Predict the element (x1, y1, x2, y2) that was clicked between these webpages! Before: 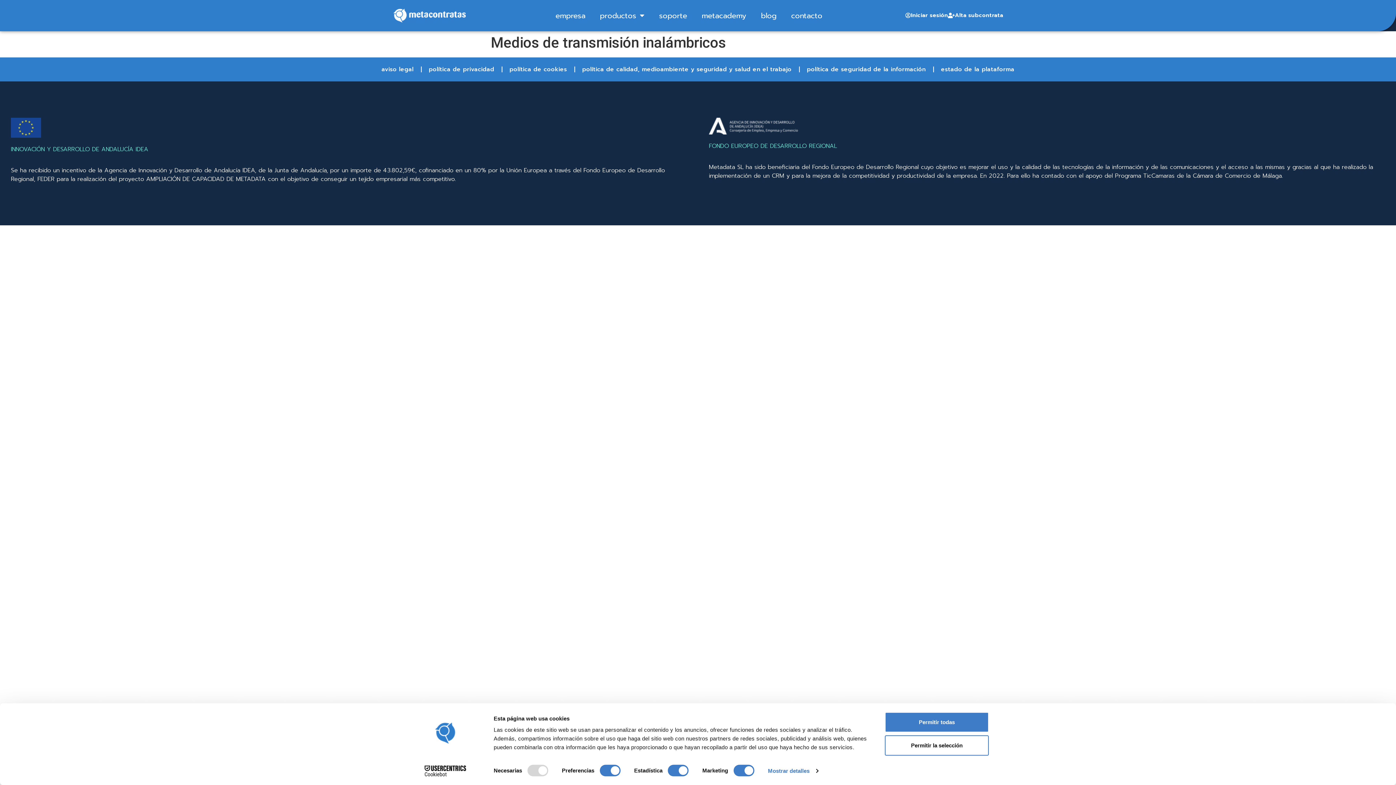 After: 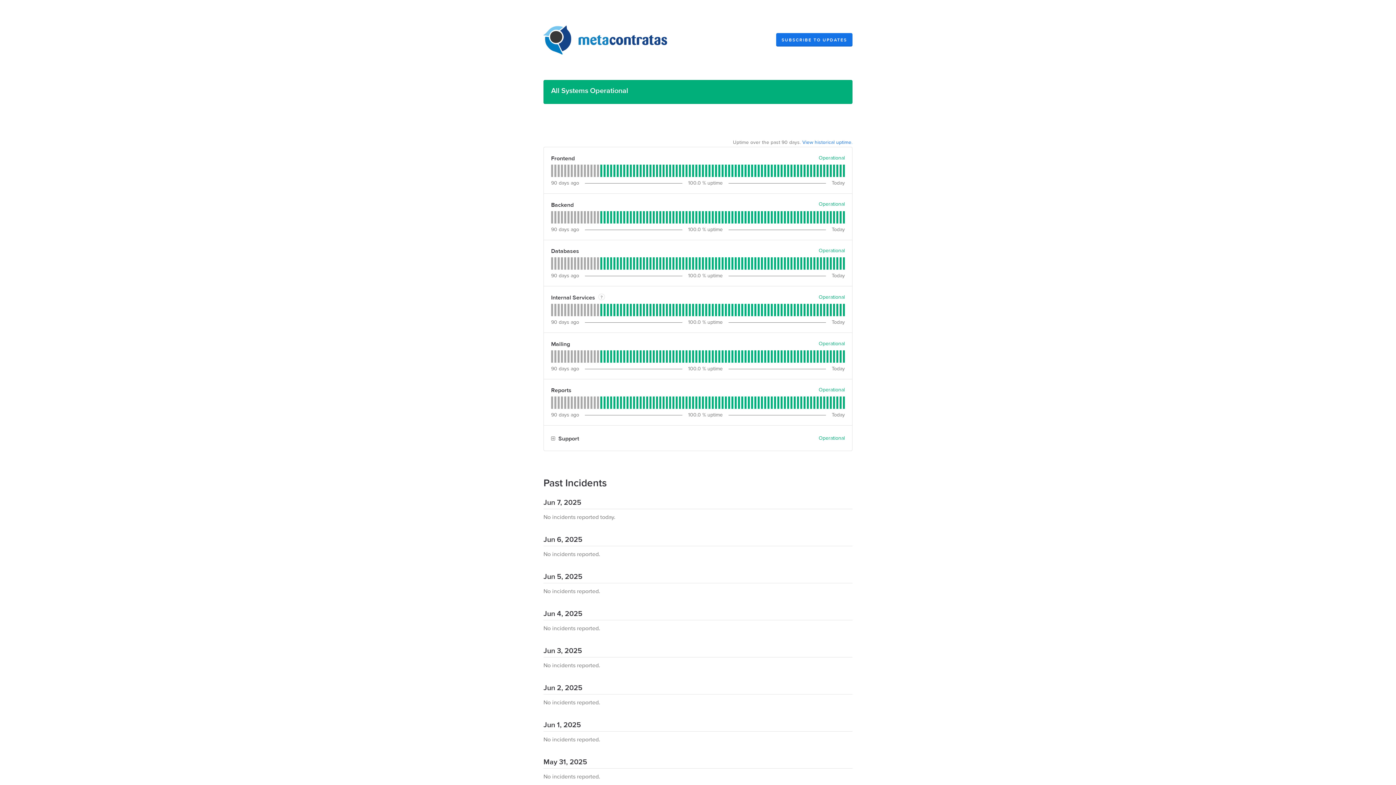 Action: bbox: (934, 61, 1022, 77) label: estado de la plataforma